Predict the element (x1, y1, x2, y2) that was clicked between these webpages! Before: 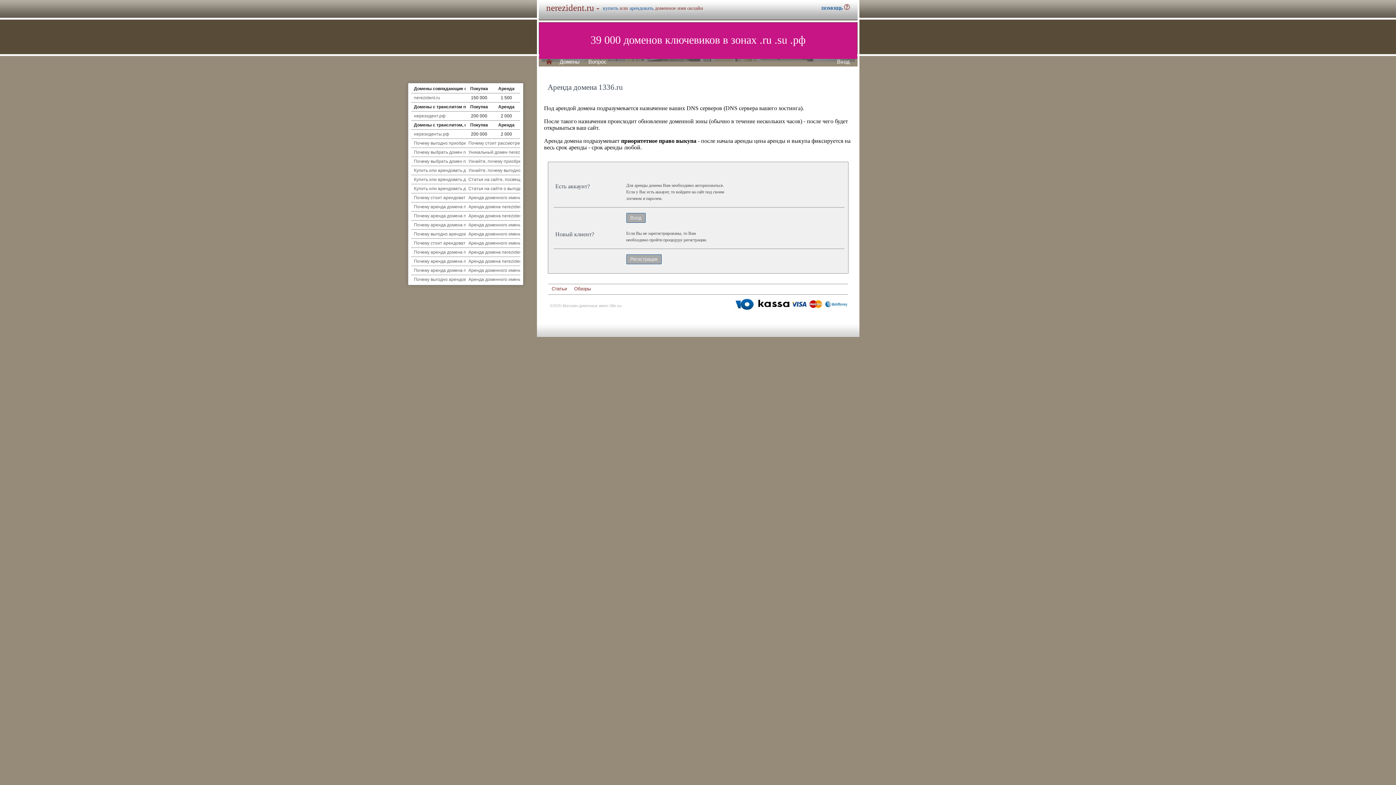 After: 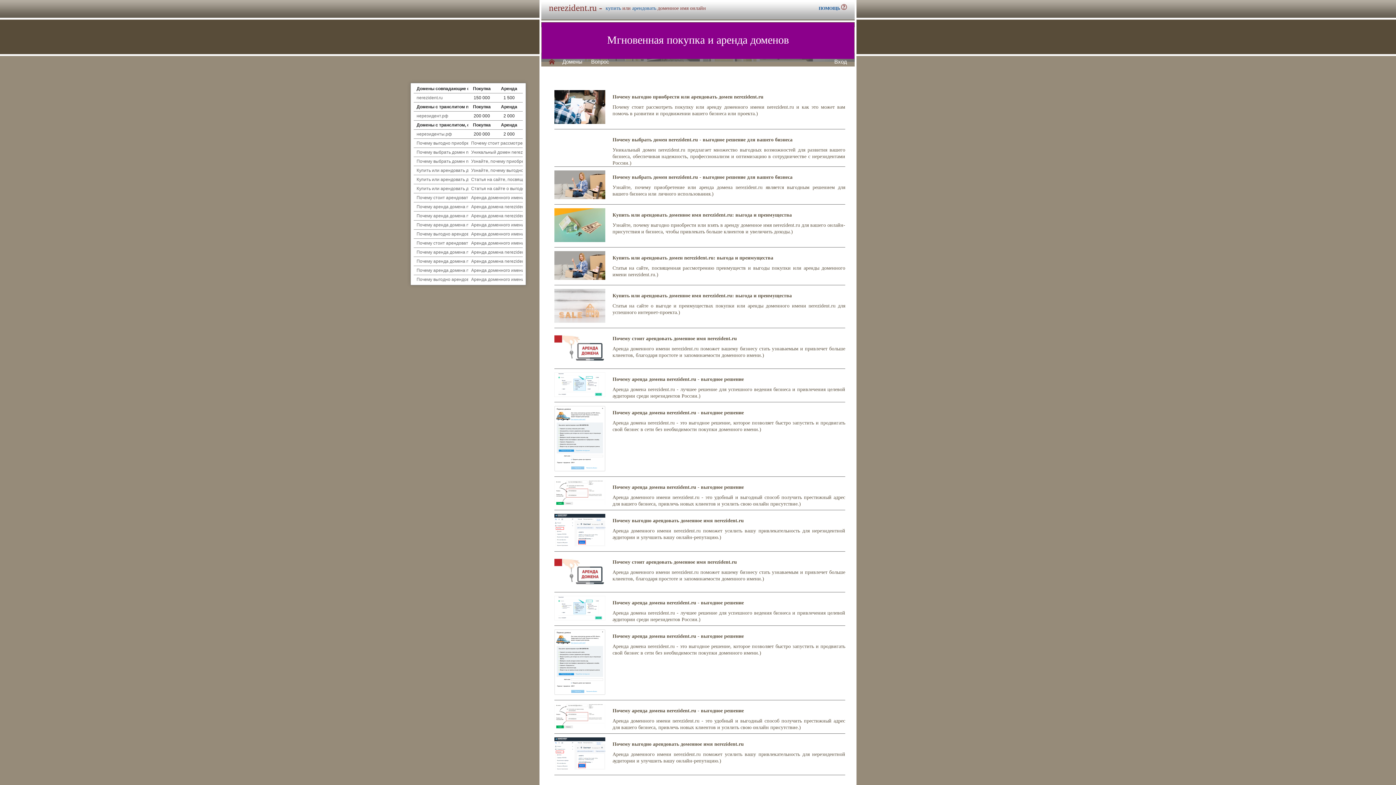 Action: bbox: (574, 285, 591, 292) label: Обзоры